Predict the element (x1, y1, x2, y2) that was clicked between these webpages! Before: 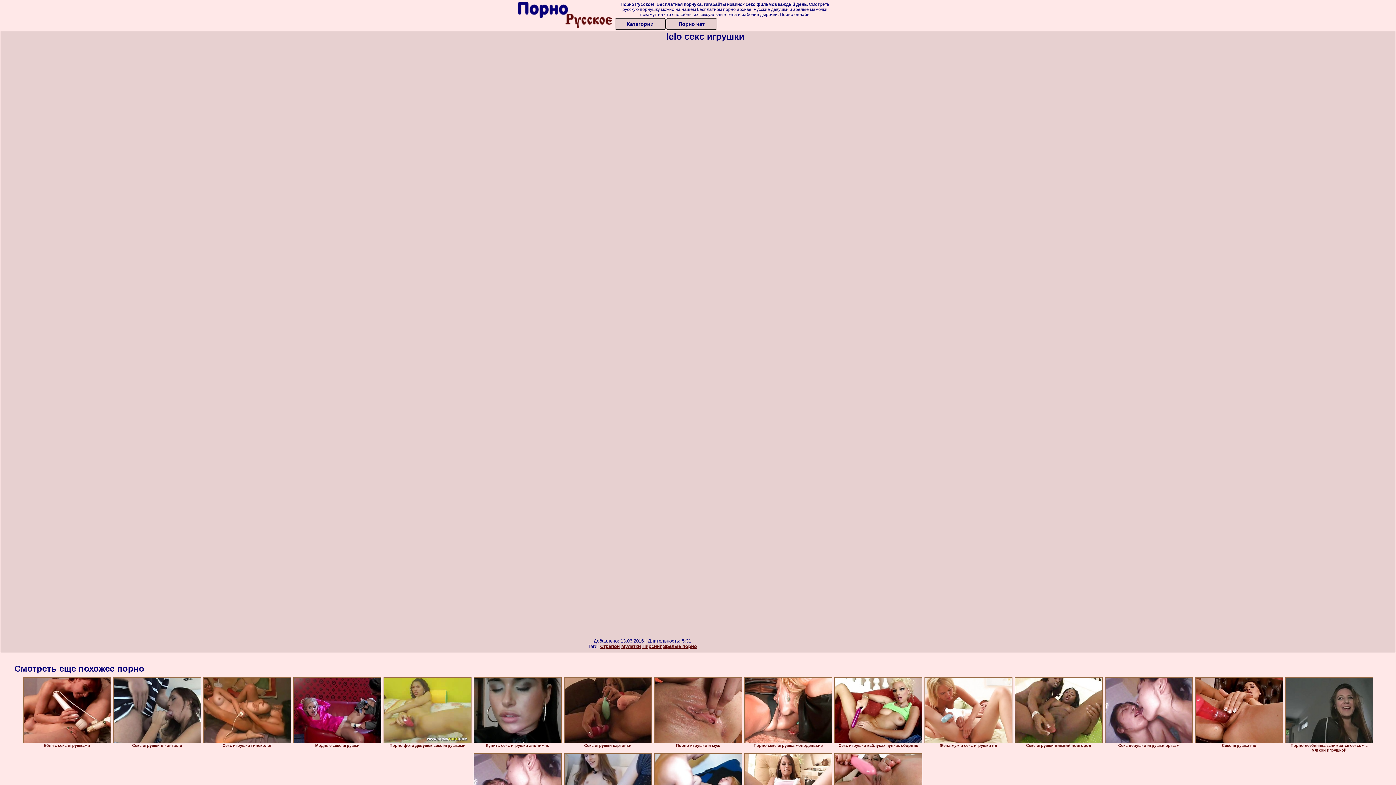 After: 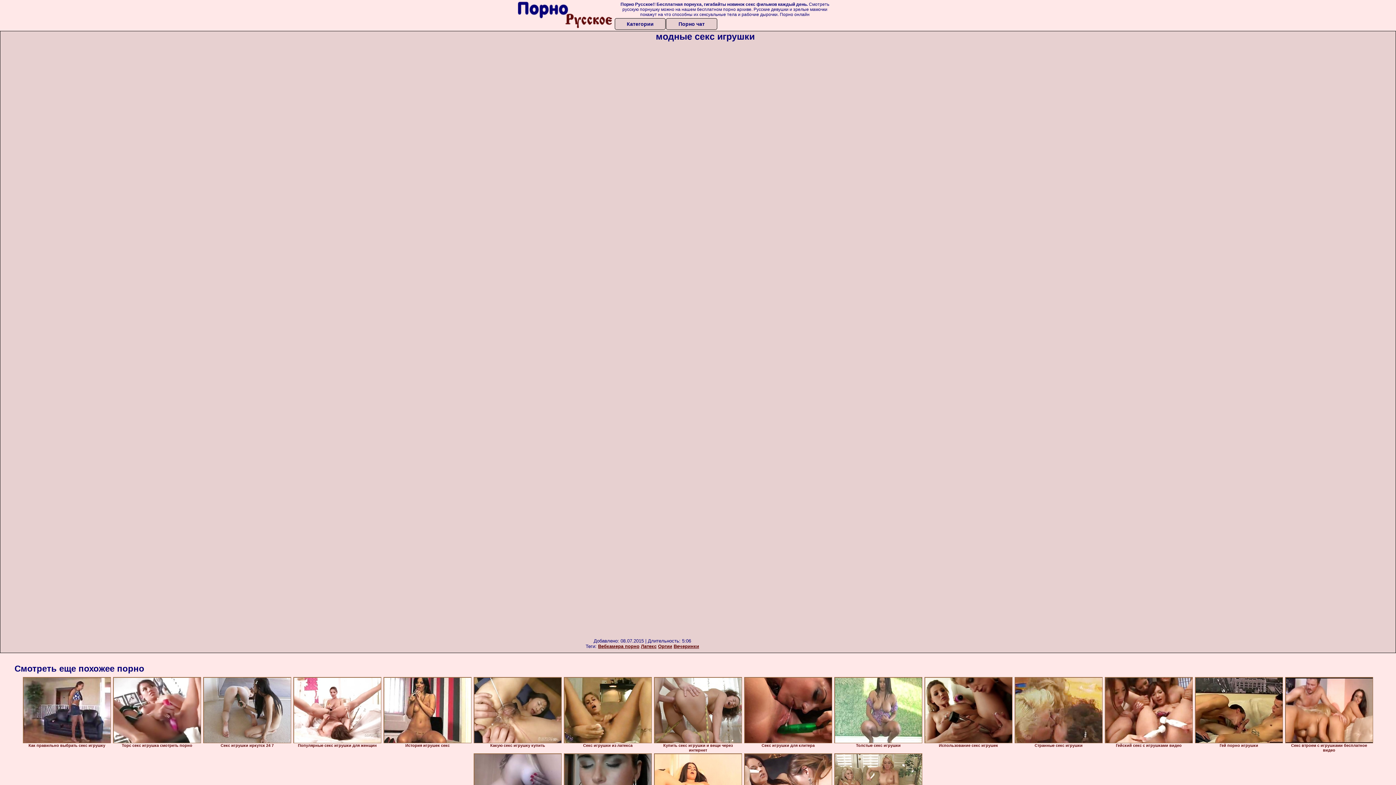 Action: bbox: (293, 677, 381, 743)